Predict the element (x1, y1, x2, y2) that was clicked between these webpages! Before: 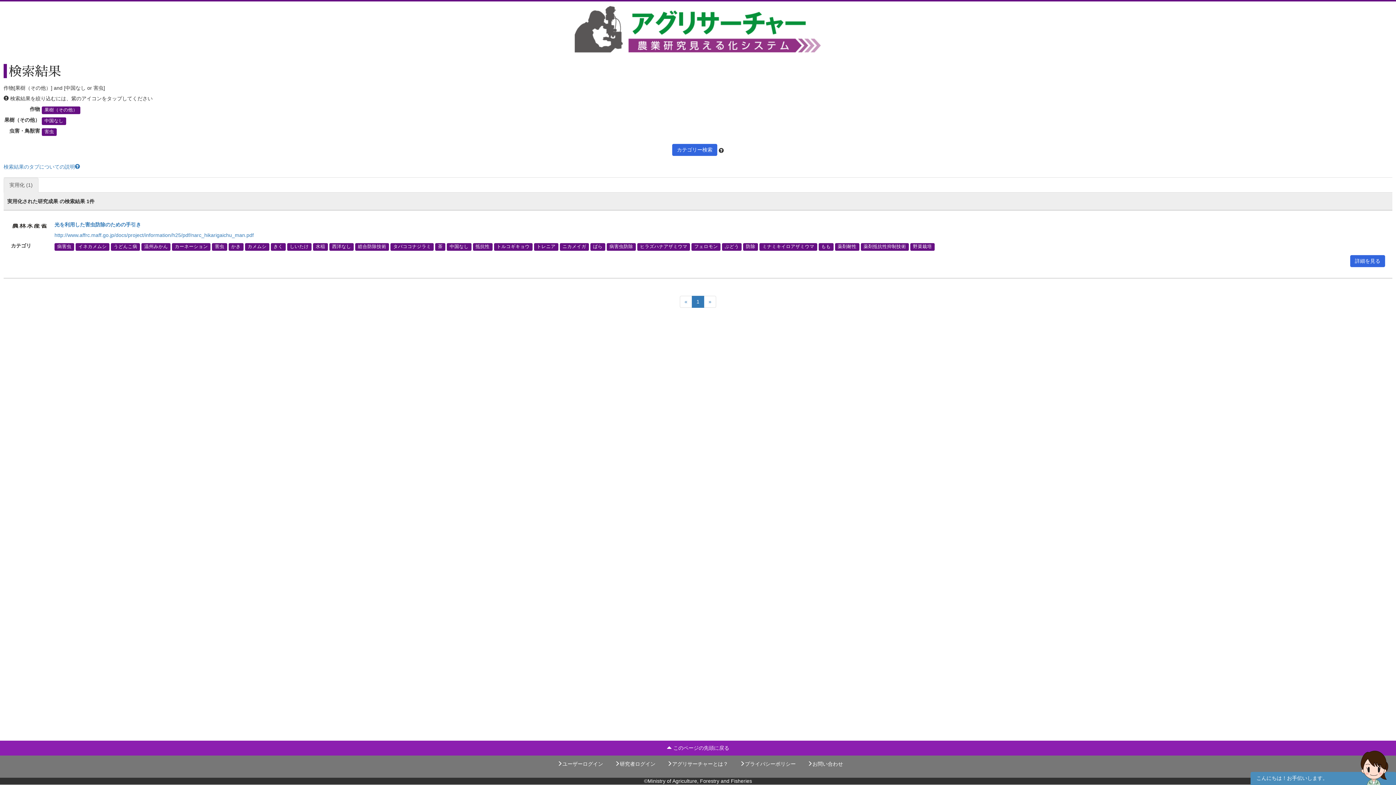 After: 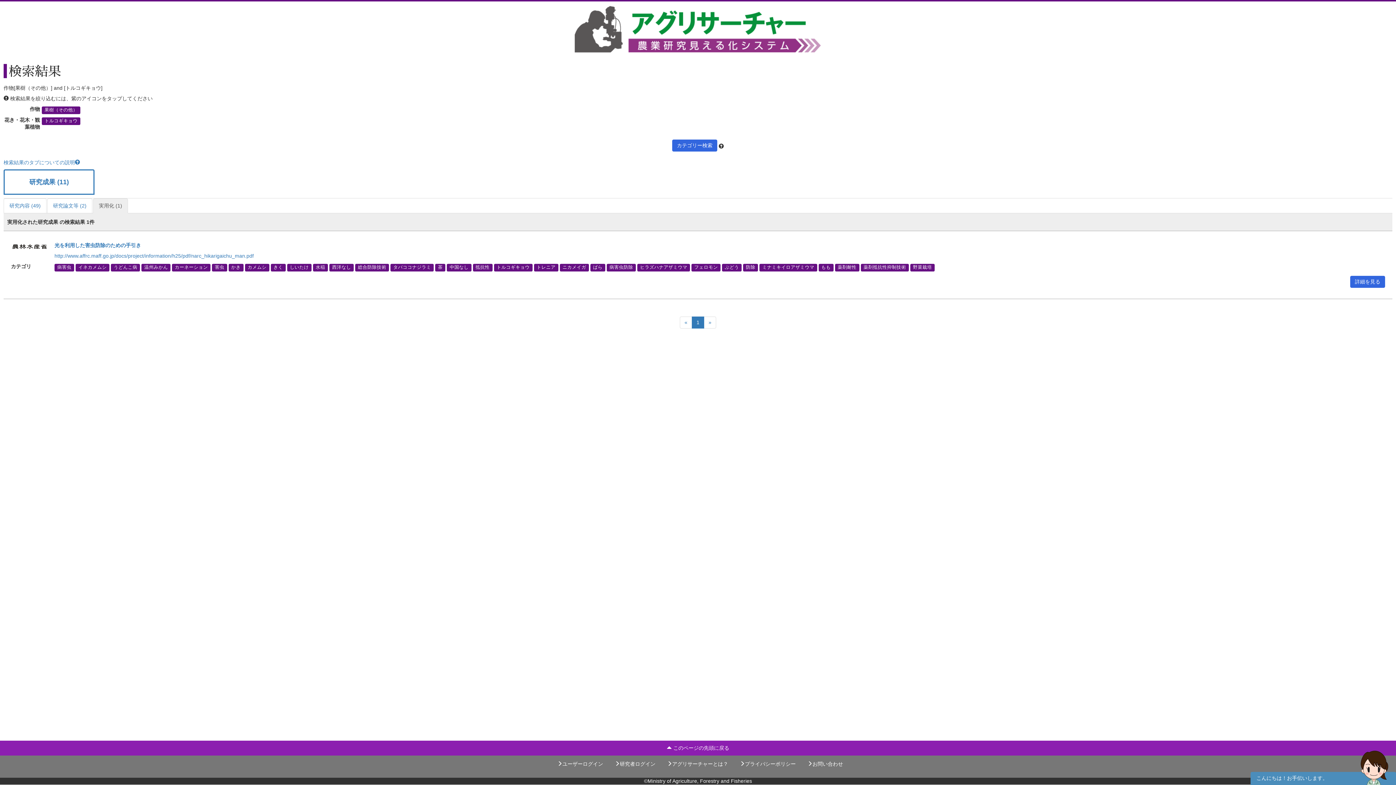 Action: bbox: (494, 243, 532, 250) label: トルコギキョウ